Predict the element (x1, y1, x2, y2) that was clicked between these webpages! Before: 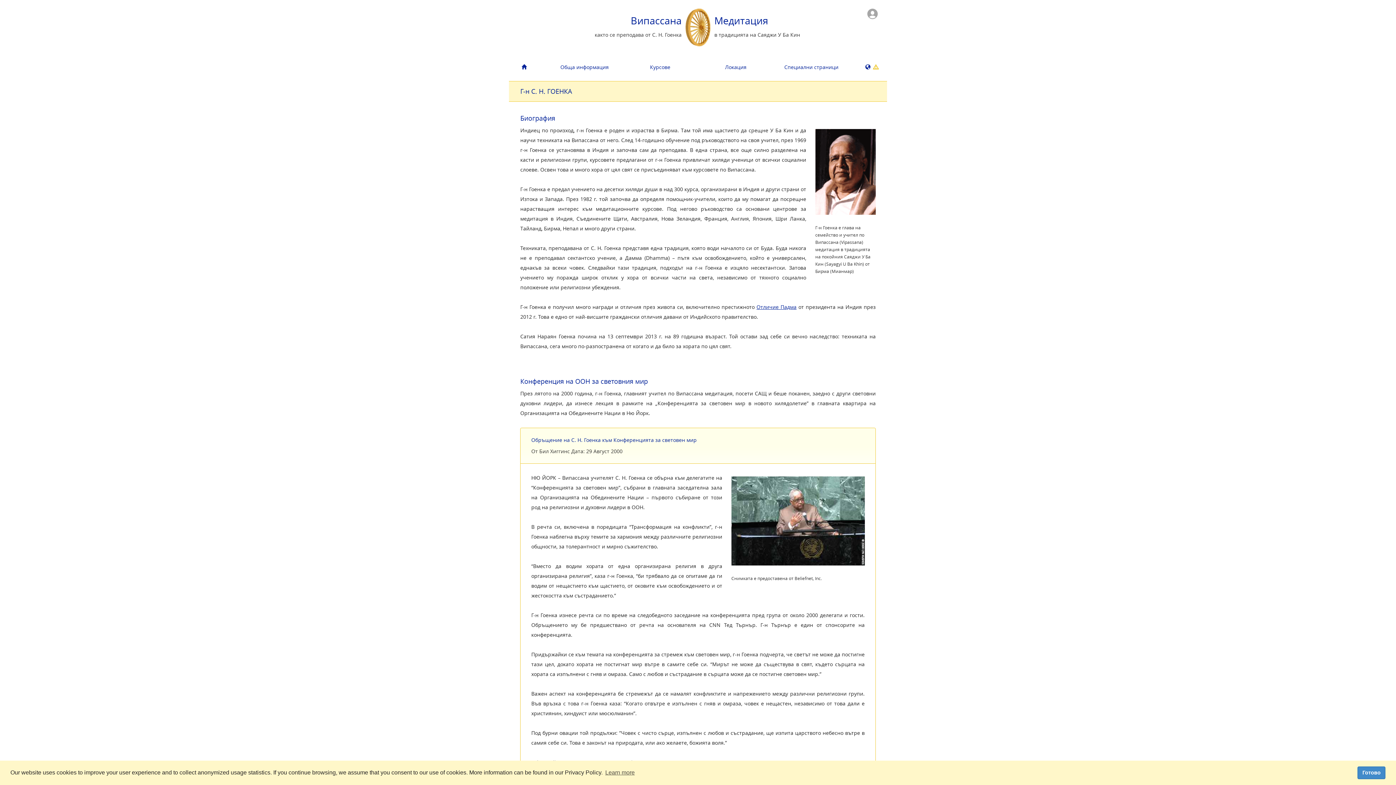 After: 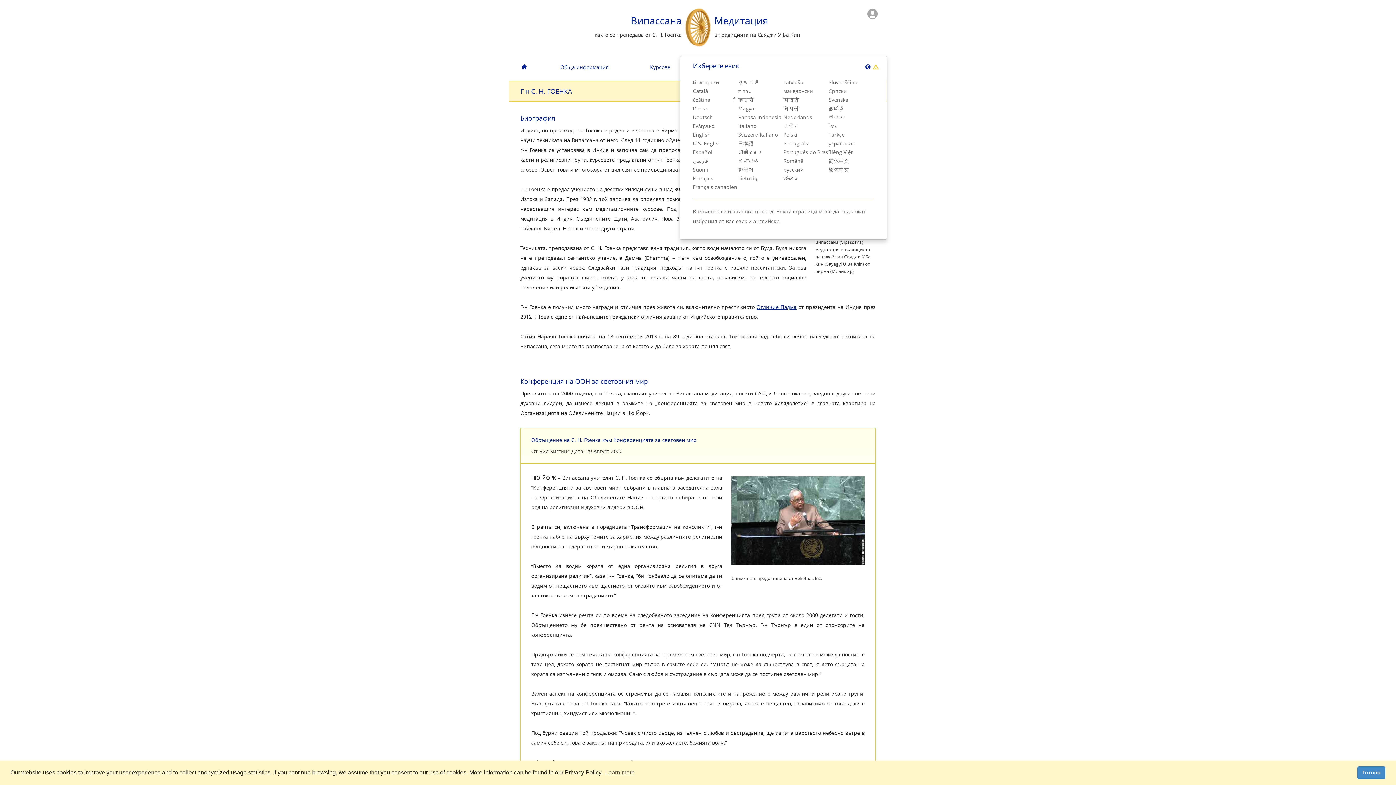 Action: label:    bbox: (857, 58, 887, 75)